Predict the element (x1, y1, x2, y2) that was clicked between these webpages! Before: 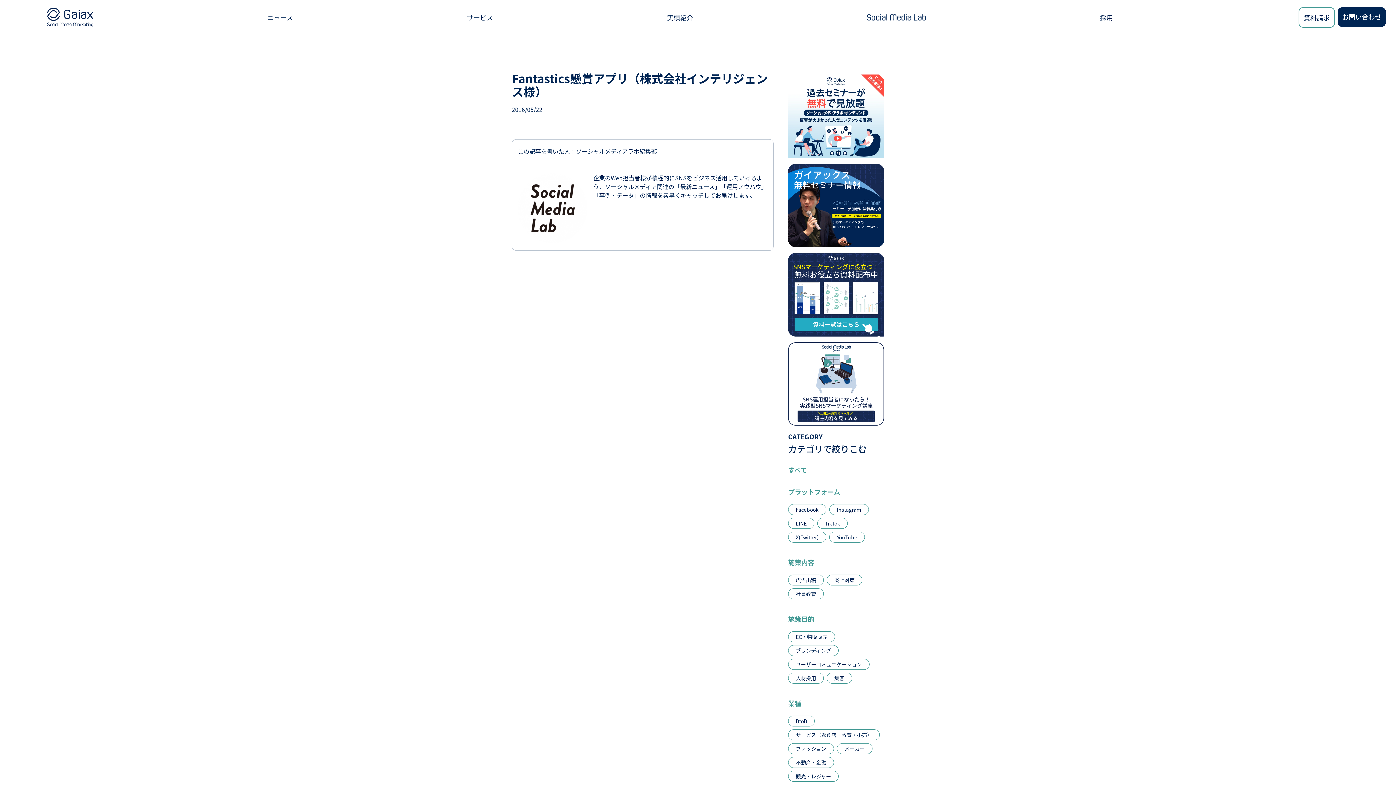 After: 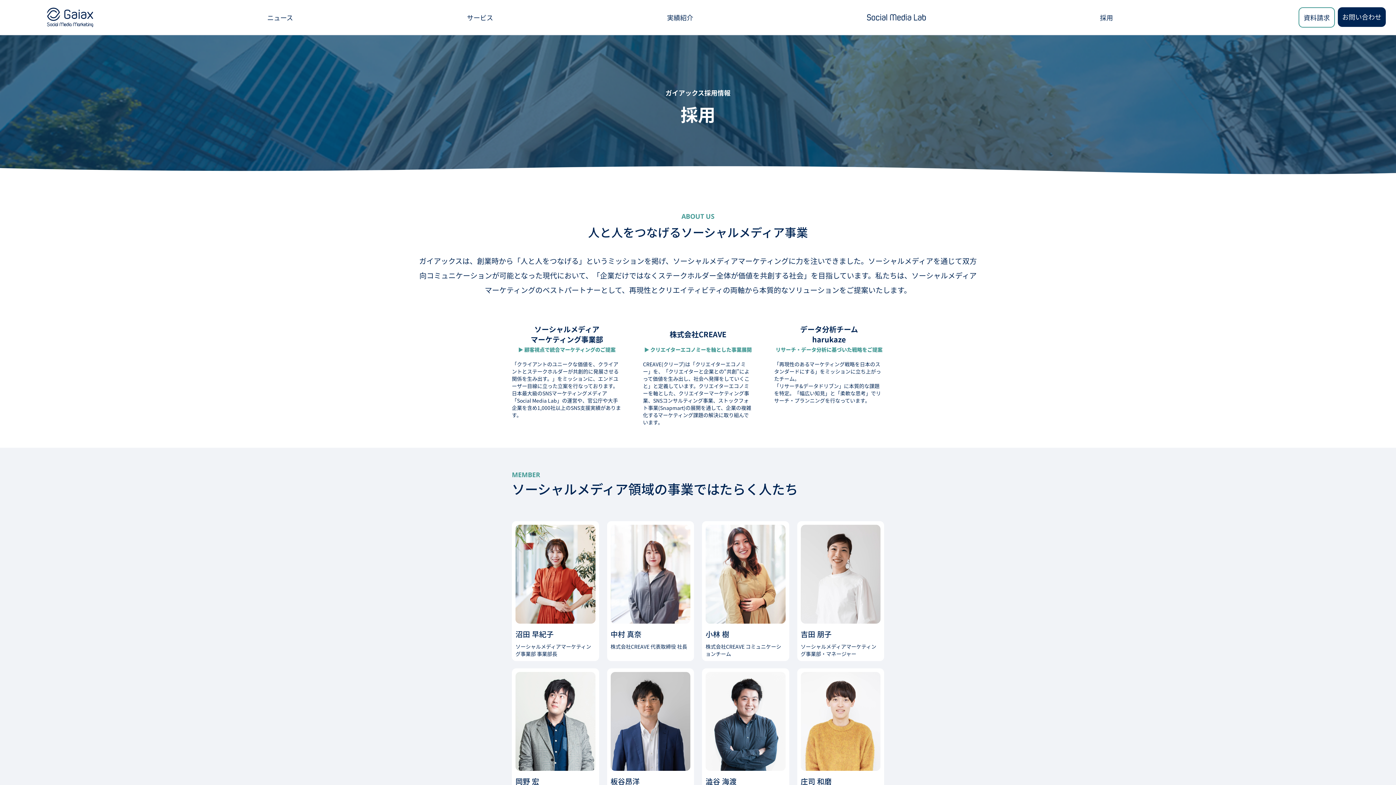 Action: bbox: (1100, 10, 1113, 24) label: 採用